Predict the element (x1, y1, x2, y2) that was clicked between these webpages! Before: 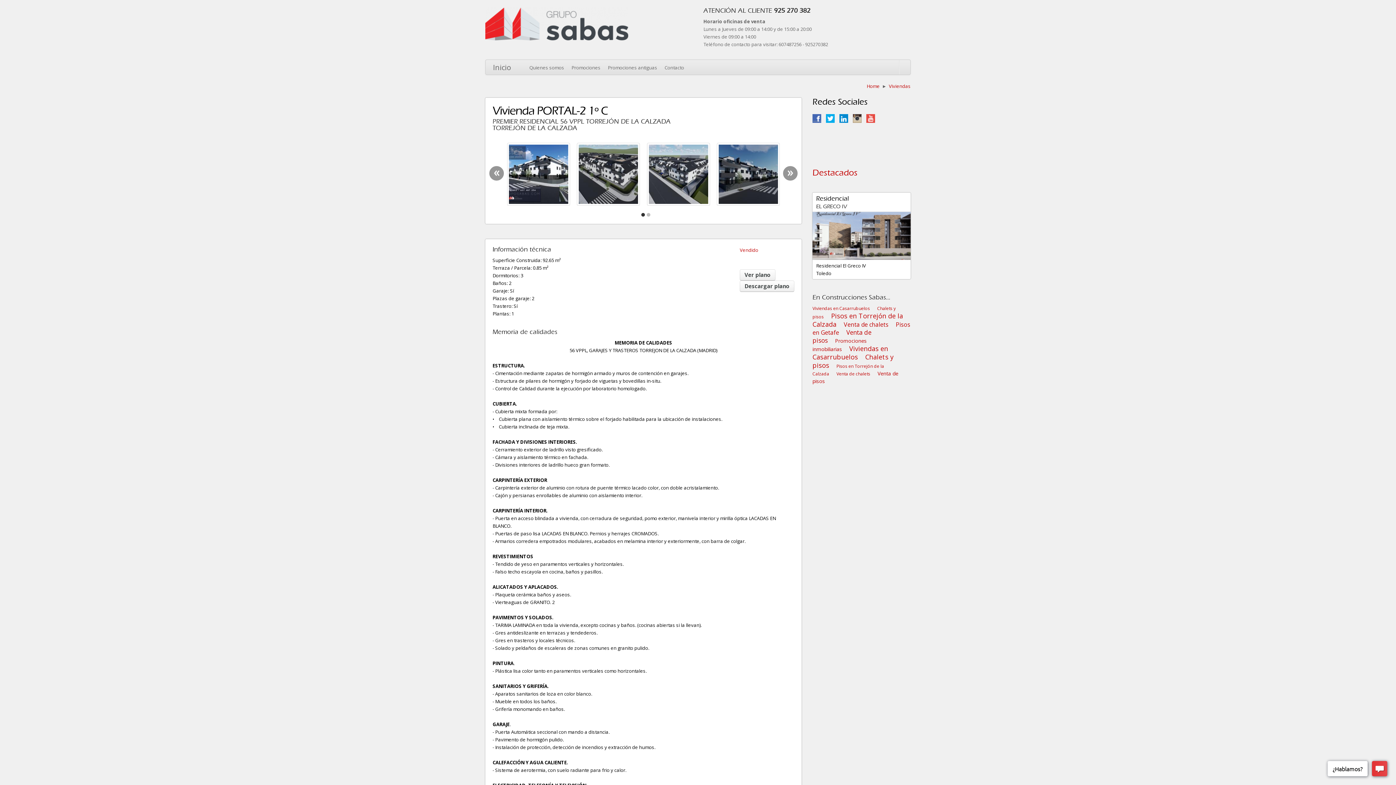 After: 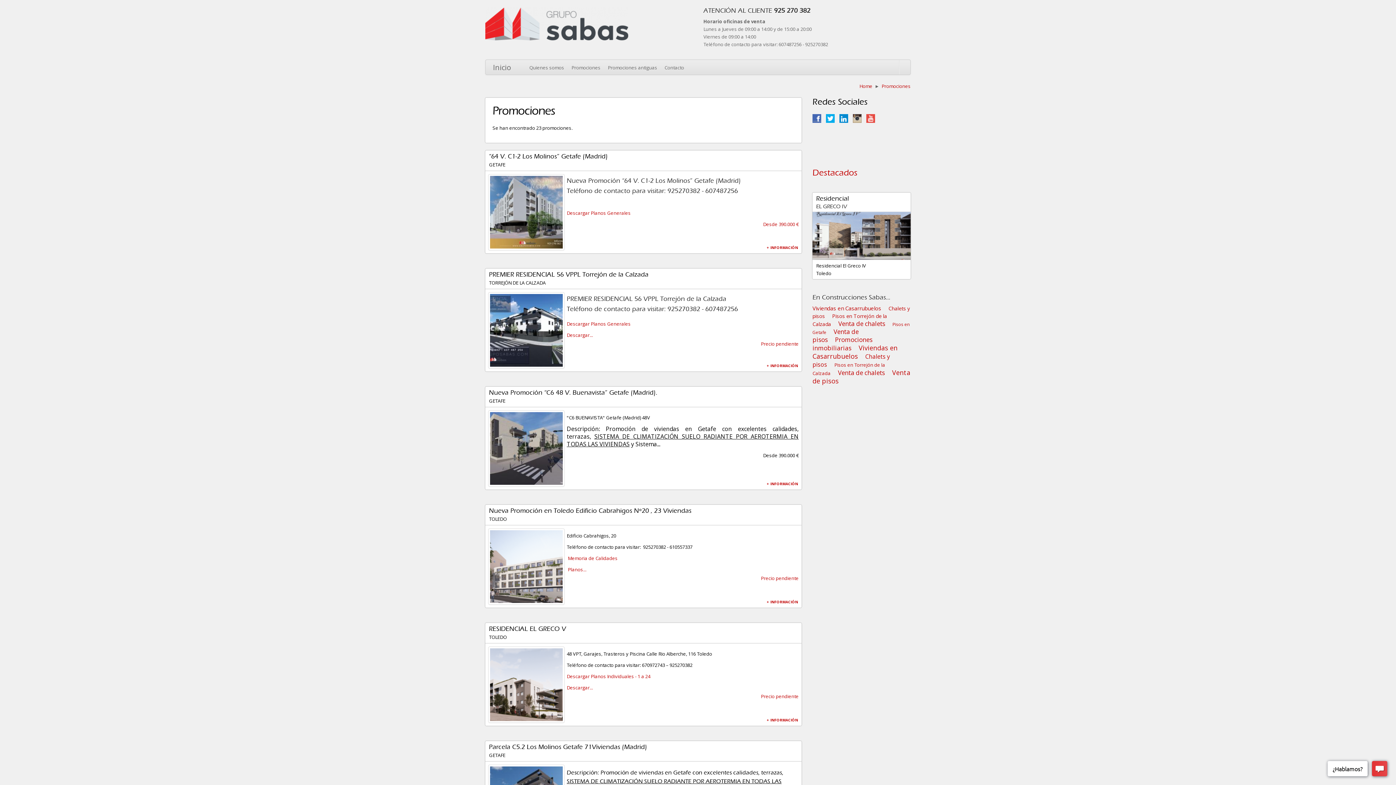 Action: bbox: (568, 60, 604, 74) label: Promociones